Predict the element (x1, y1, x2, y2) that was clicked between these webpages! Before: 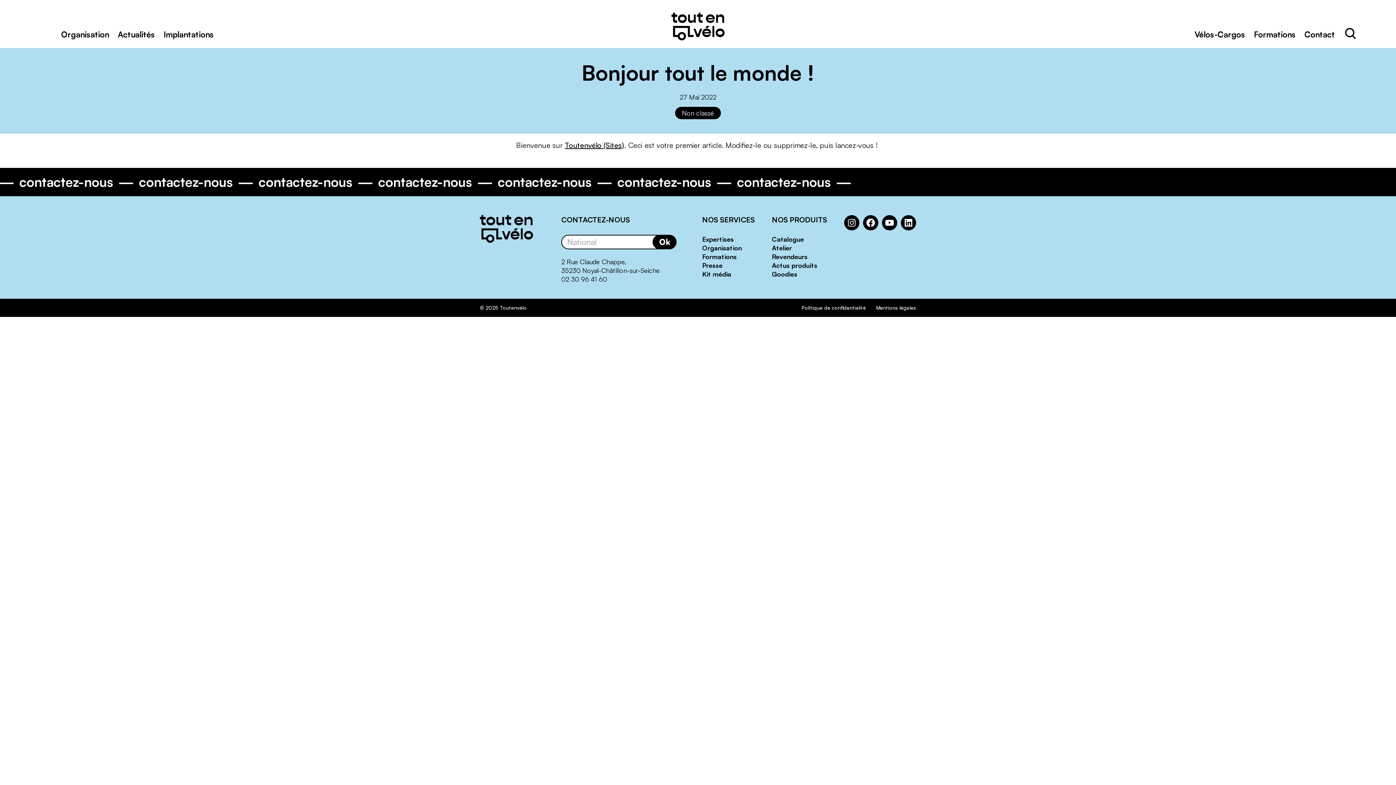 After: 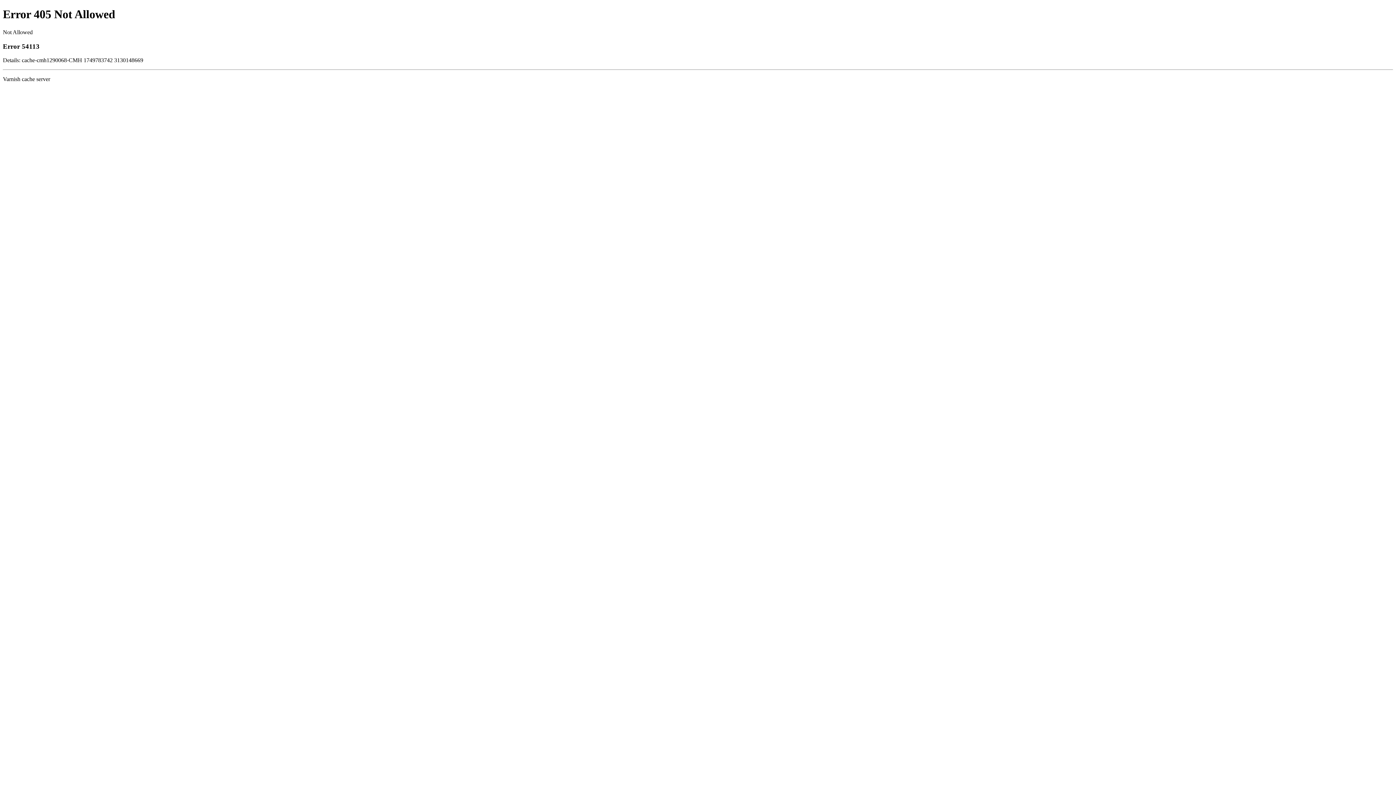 Action: label: Goodies bbox: (772, 270, 797, 278)